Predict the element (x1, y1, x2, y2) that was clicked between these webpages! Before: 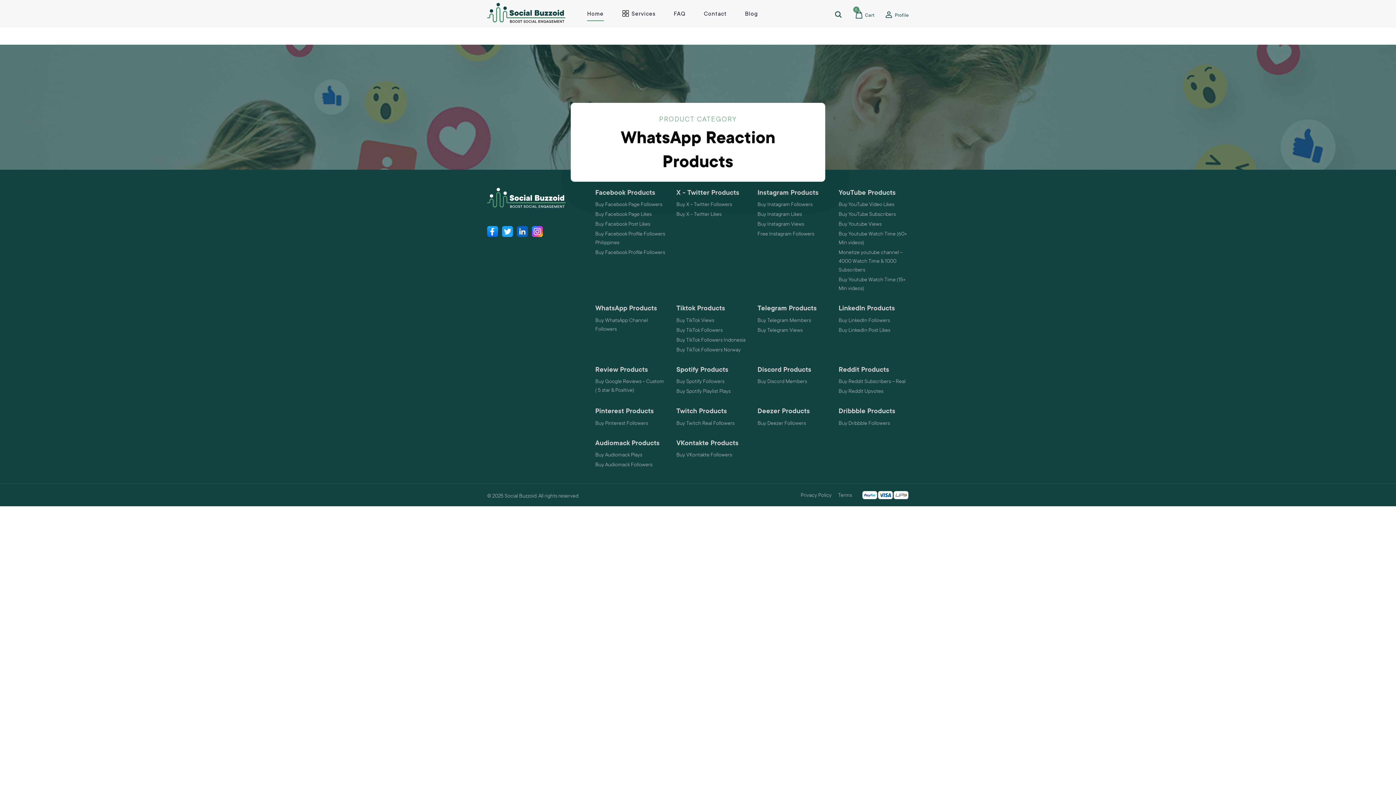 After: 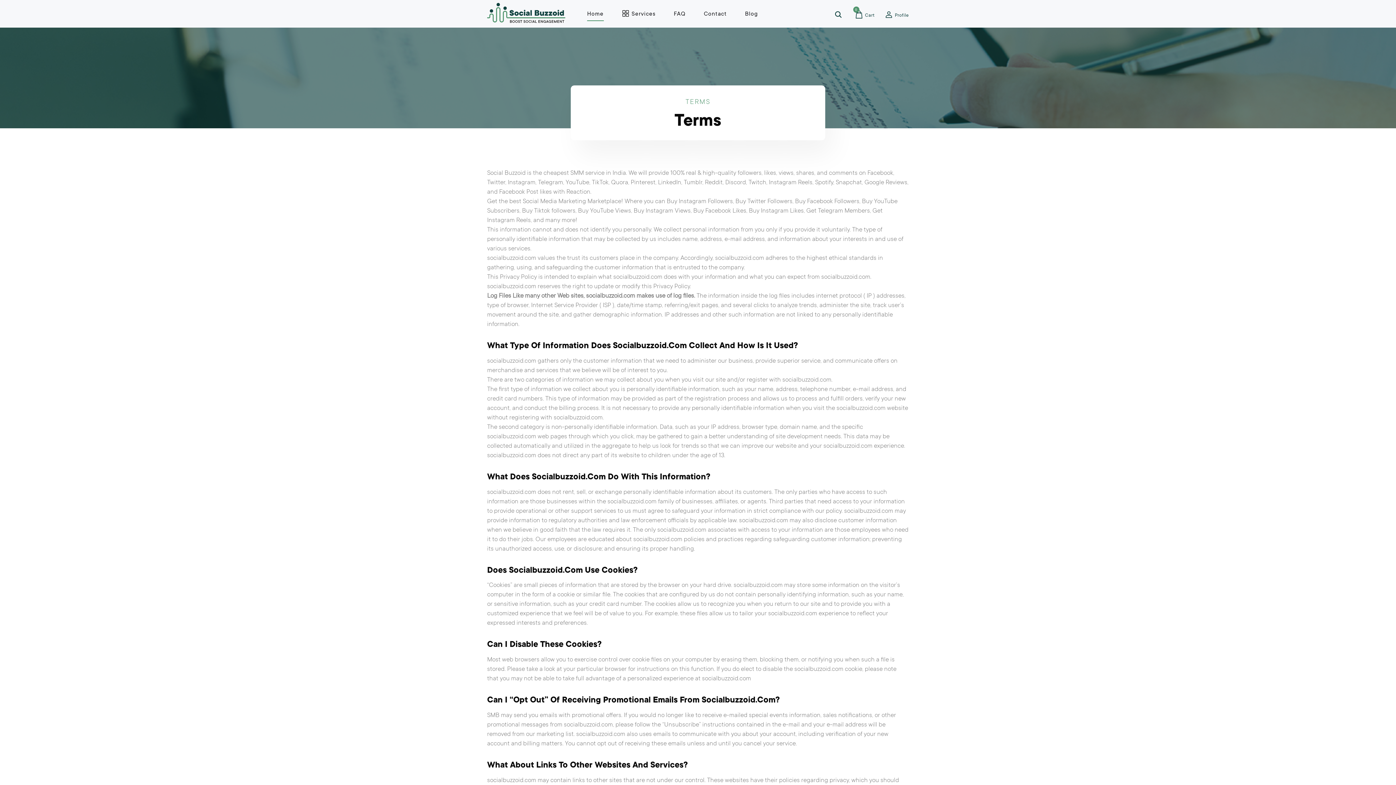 Action: bbox: (838, 492, 852, 498) label: Terms